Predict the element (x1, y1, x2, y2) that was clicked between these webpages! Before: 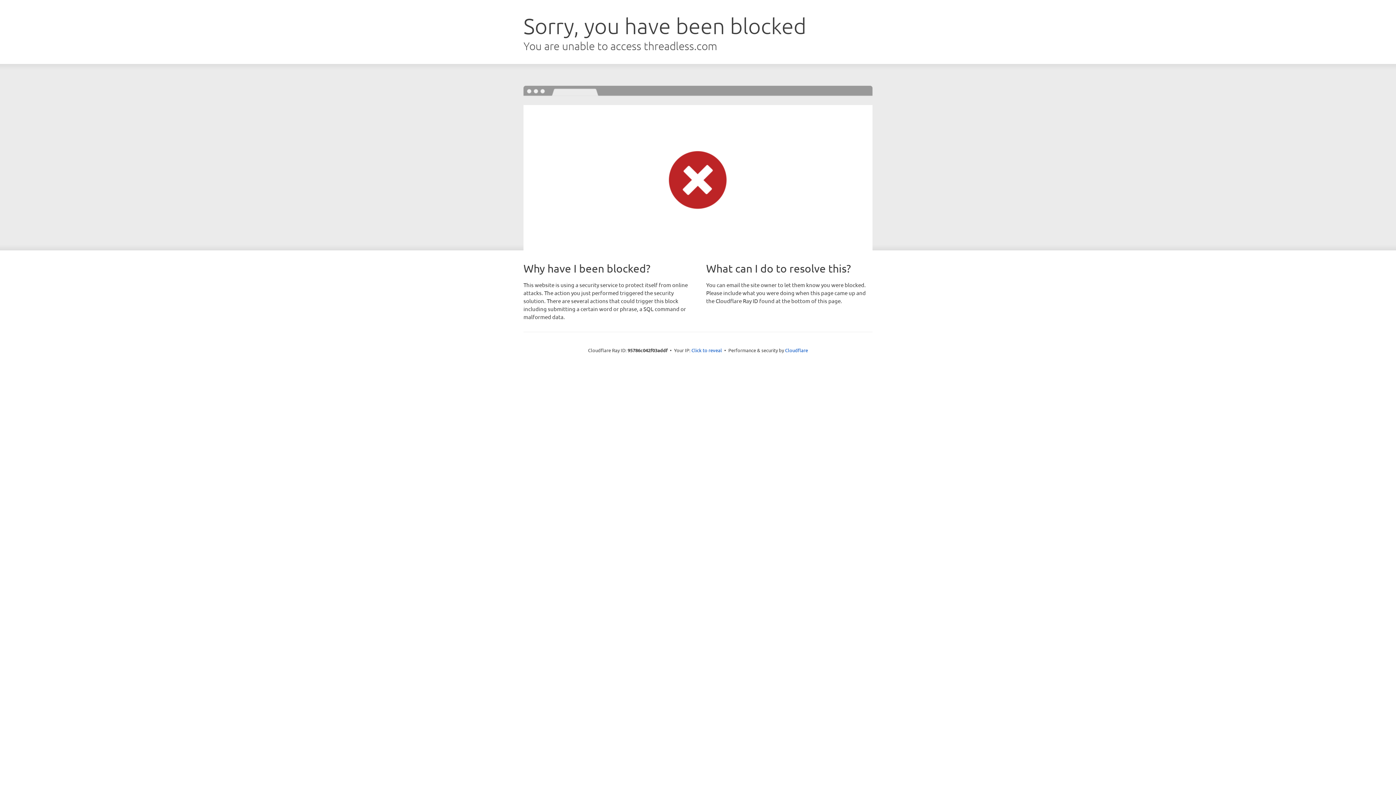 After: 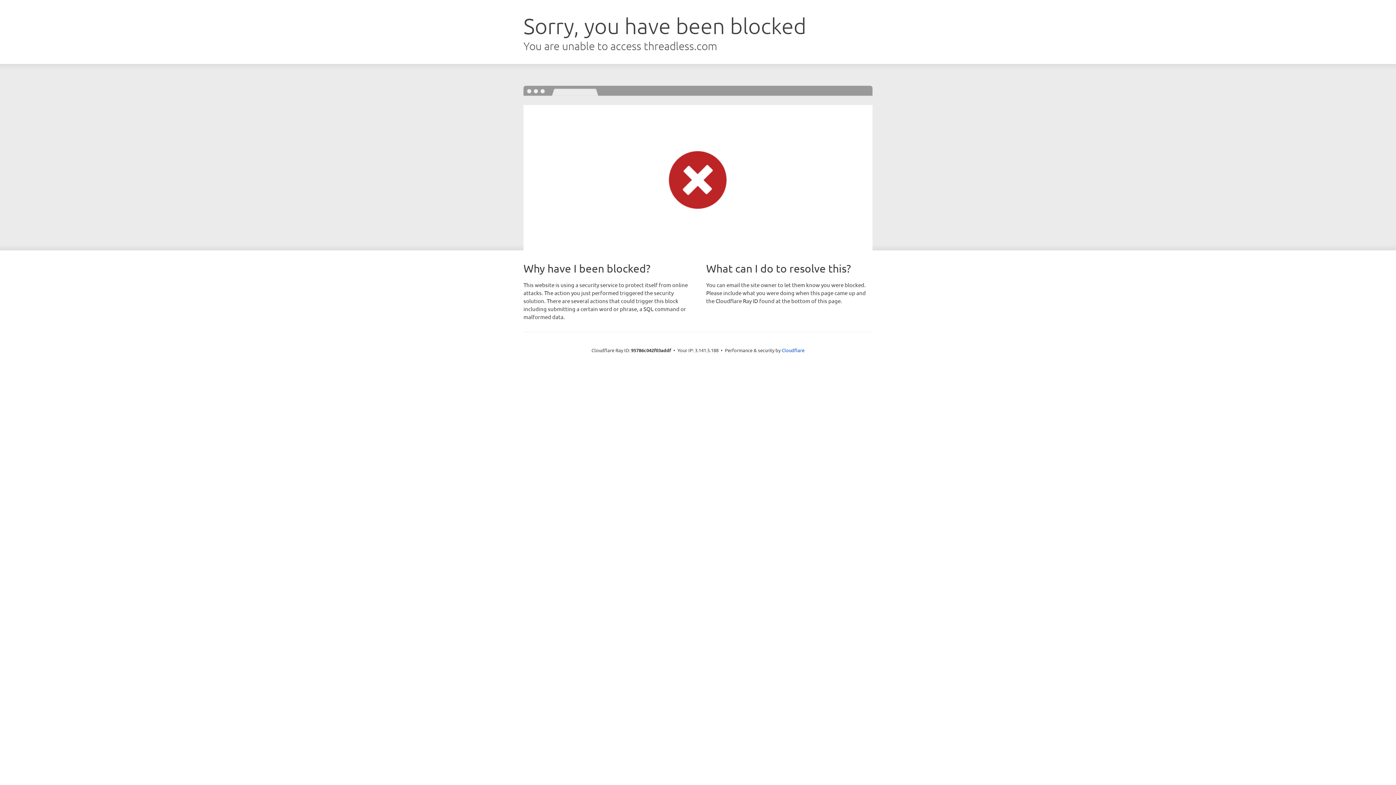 Action: bbox: (691, 346, 722, 353) label: Click to reveal